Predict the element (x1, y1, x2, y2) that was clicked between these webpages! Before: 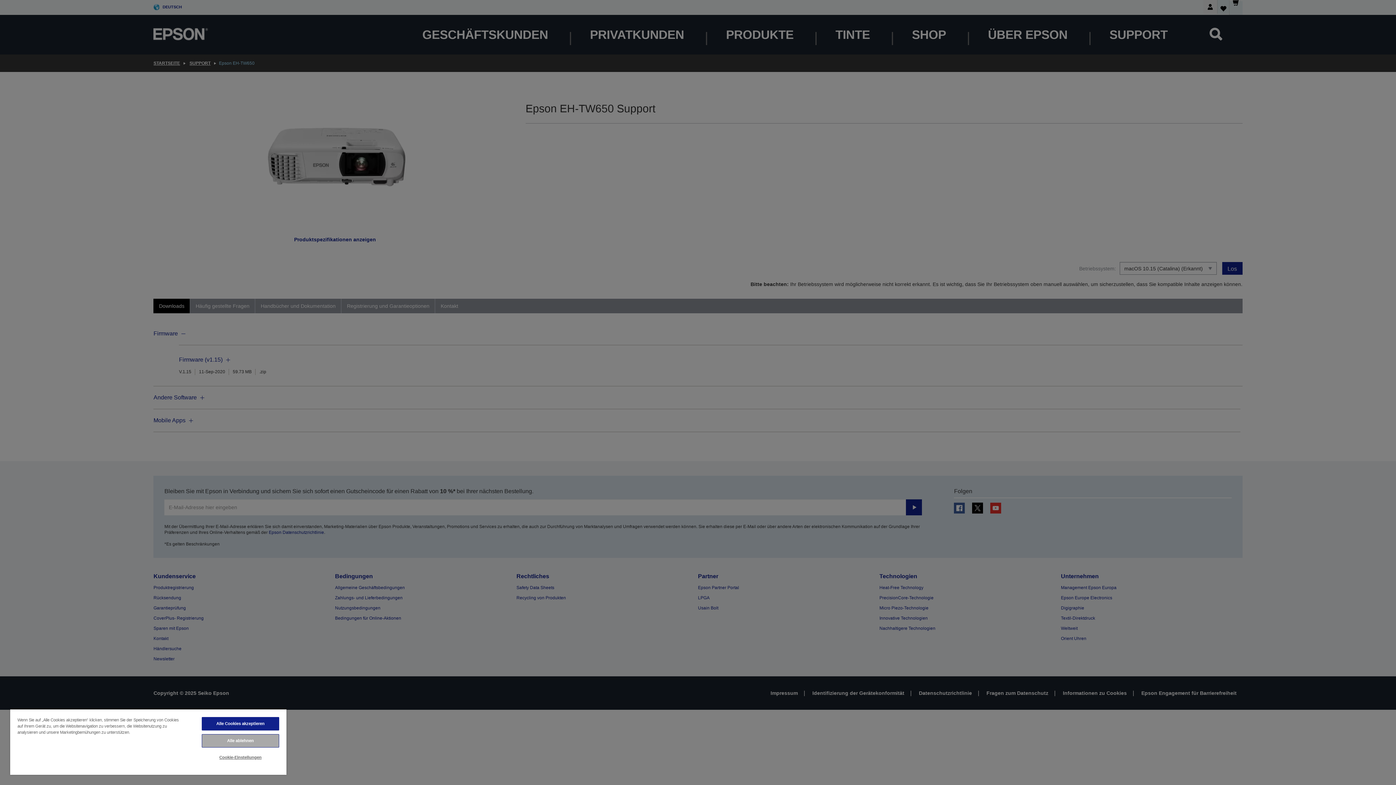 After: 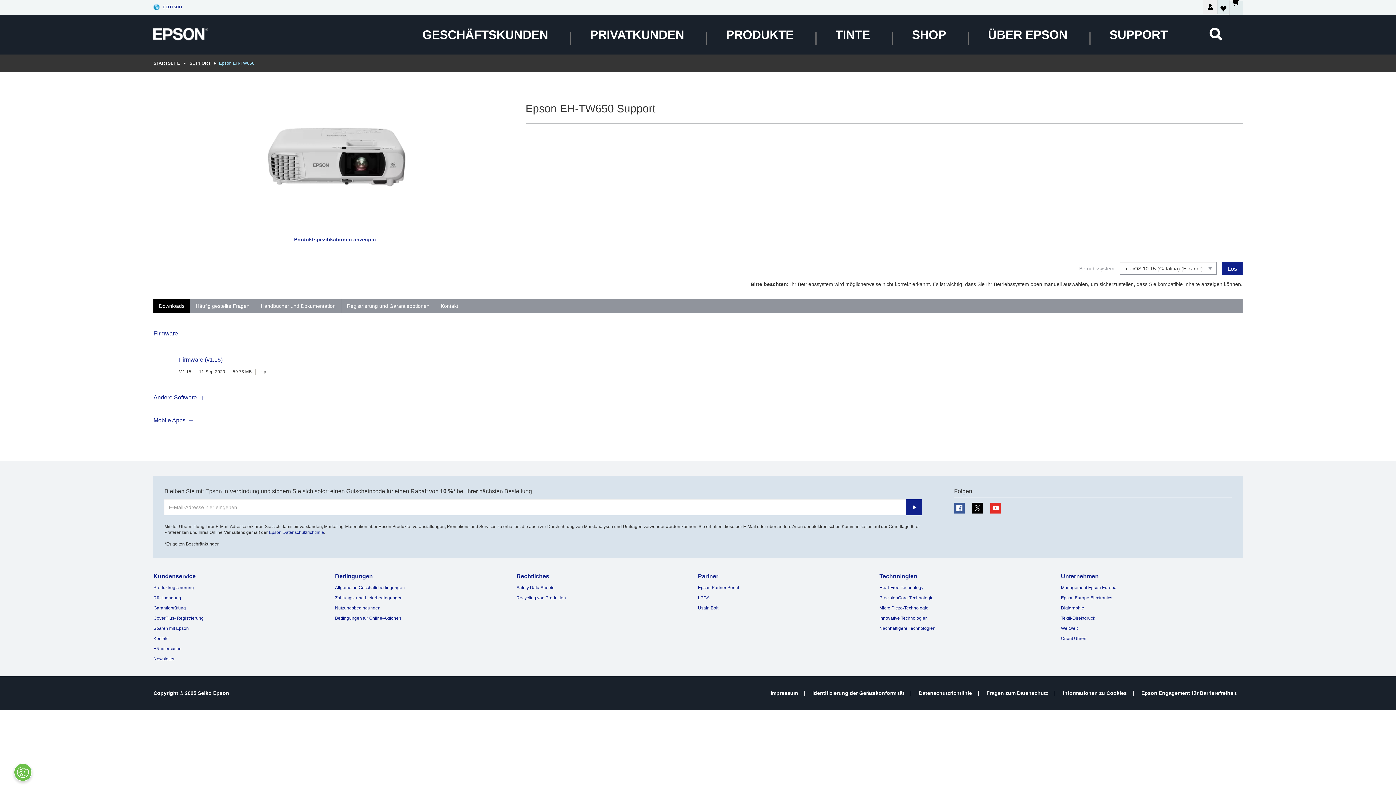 Action: label: Alle ablehnen bbox: (201, 734, 279, 748)